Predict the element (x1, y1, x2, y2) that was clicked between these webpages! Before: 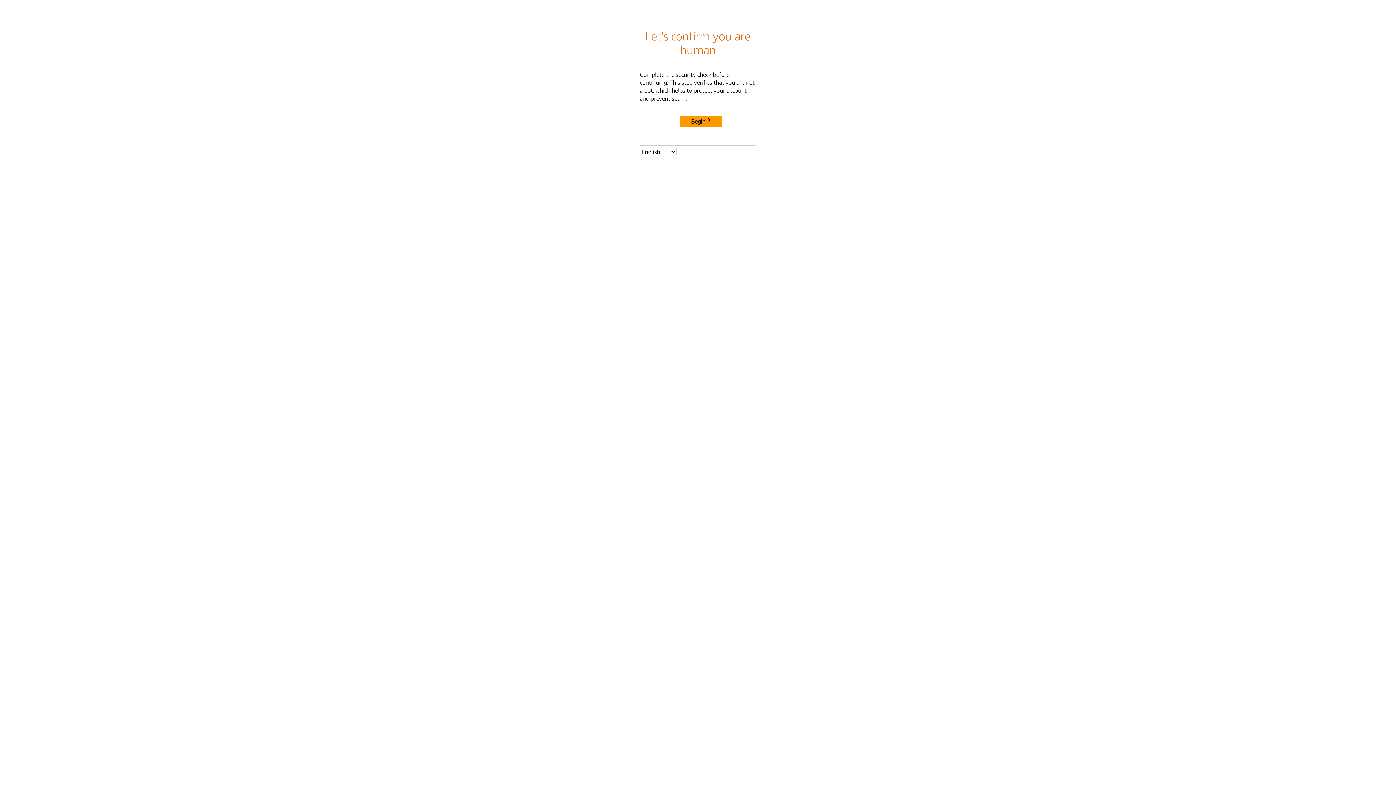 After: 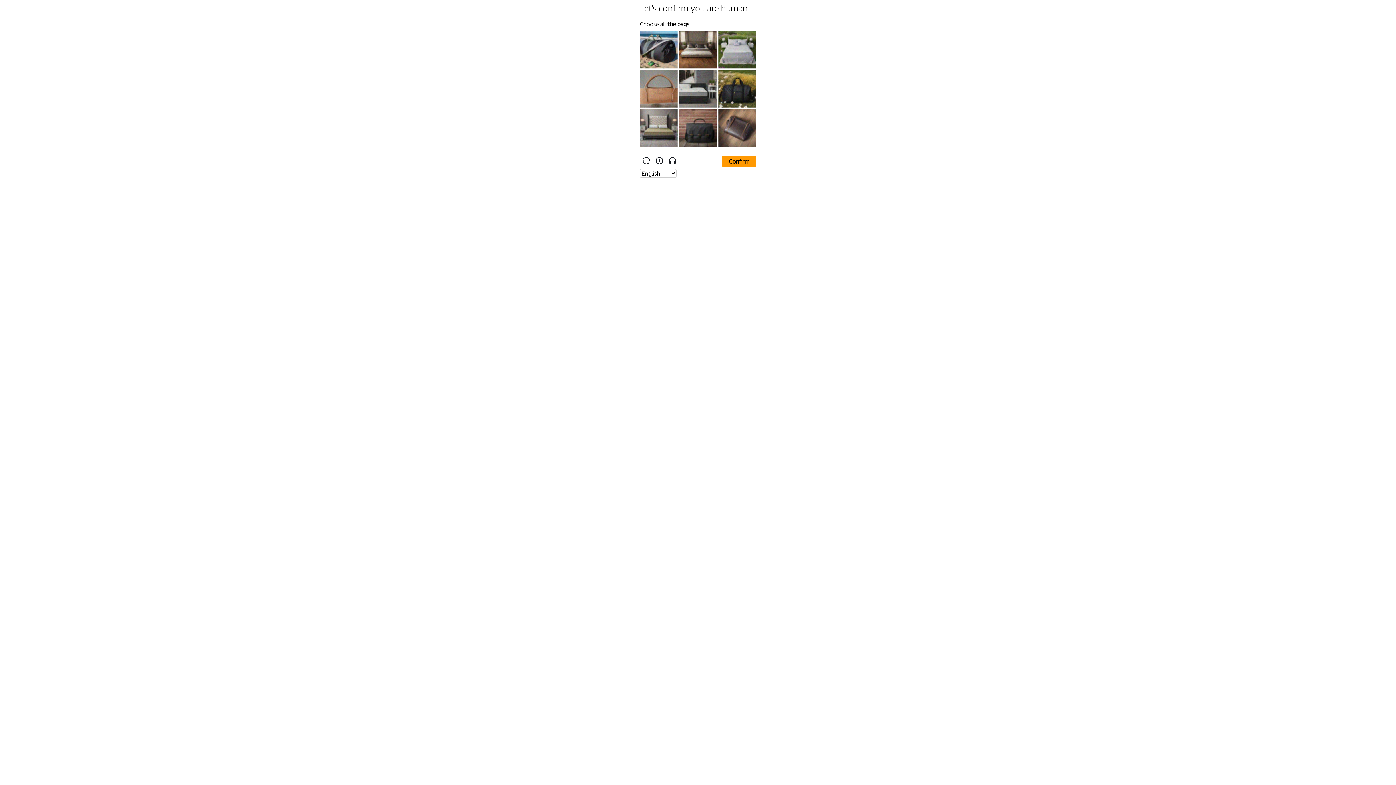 Action: label: Begin bbox: (680, 115, 722, 127)